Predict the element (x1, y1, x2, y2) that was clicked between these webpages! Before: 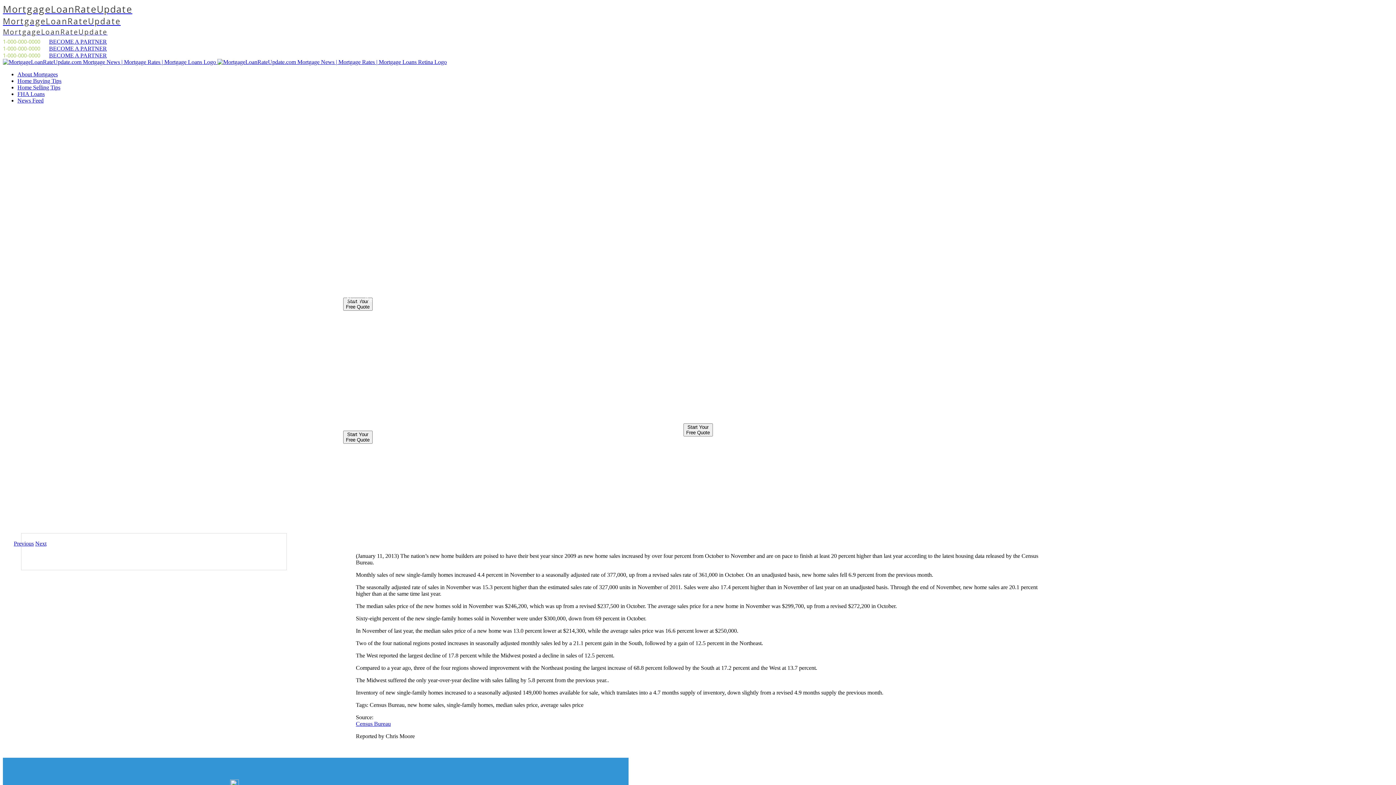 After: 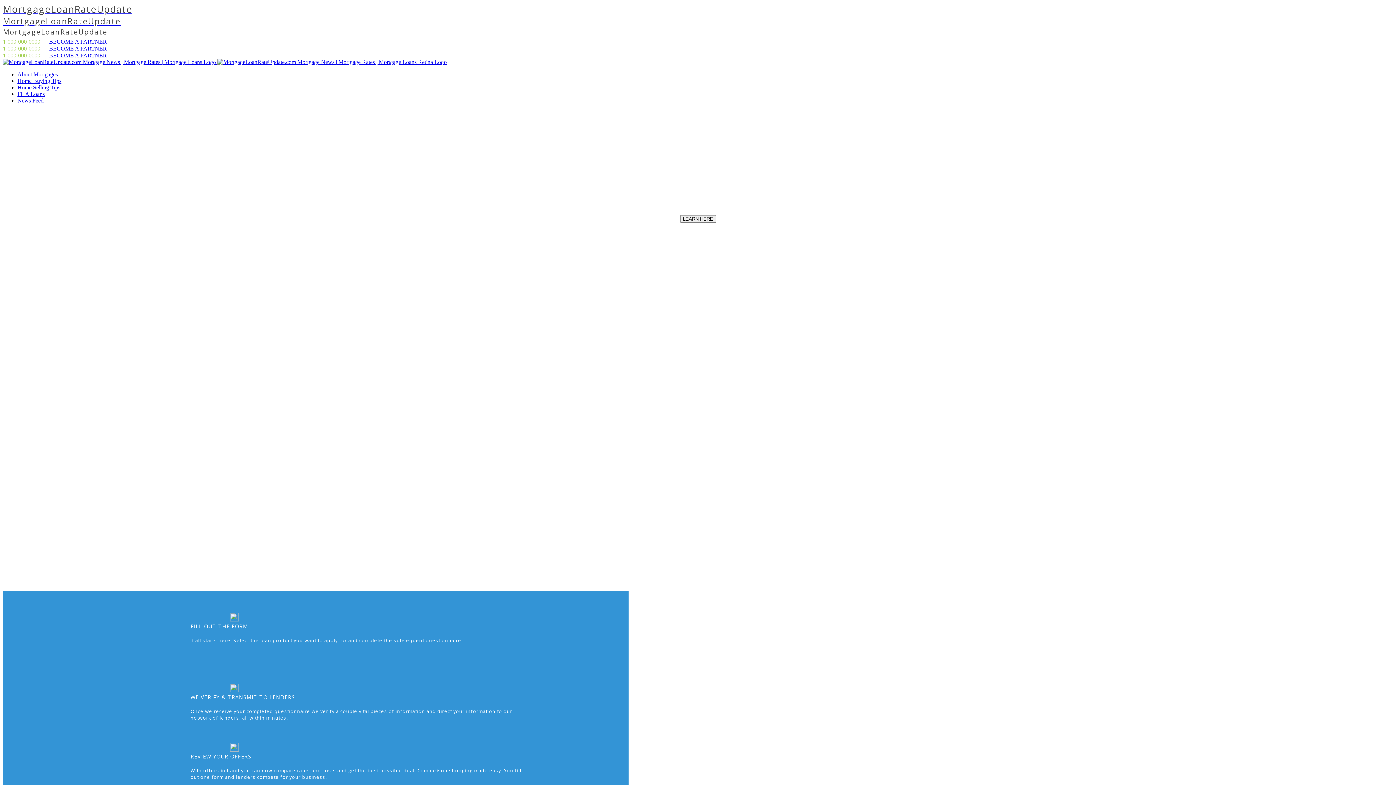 Action: bbox: (2, 58, 446, 65) label:  